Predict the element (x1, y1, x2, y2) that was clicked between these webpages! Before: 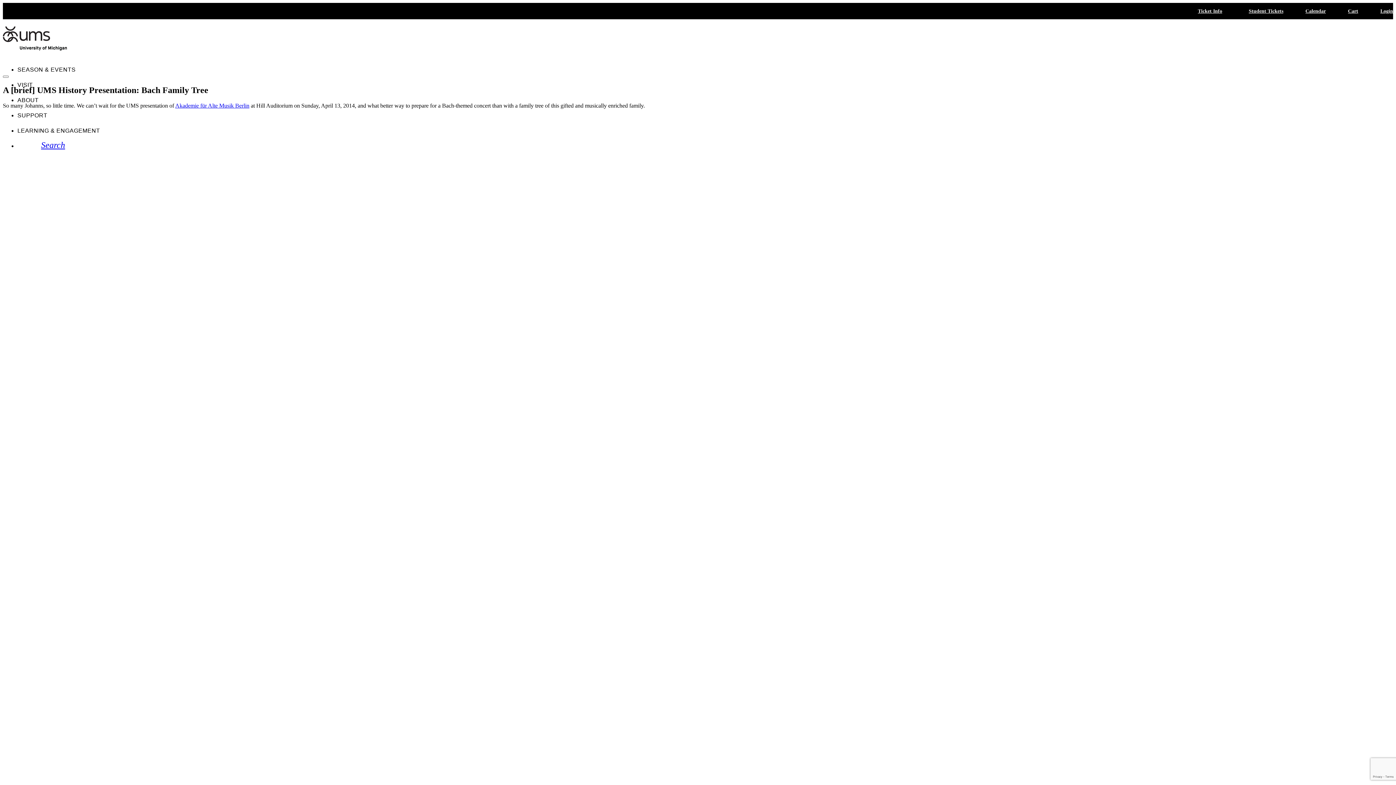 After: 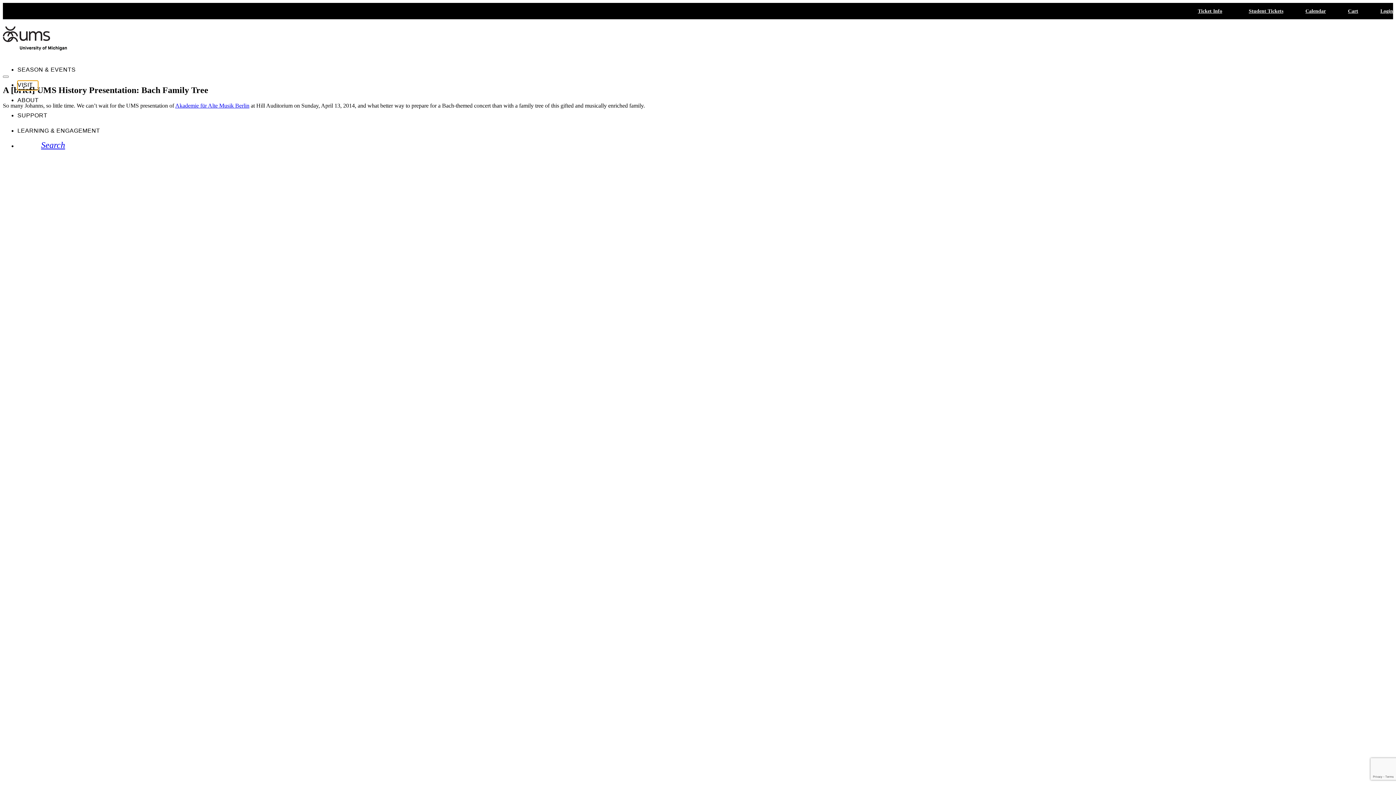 Action: label: VISIT bbox: (17, 80, 38, 90)